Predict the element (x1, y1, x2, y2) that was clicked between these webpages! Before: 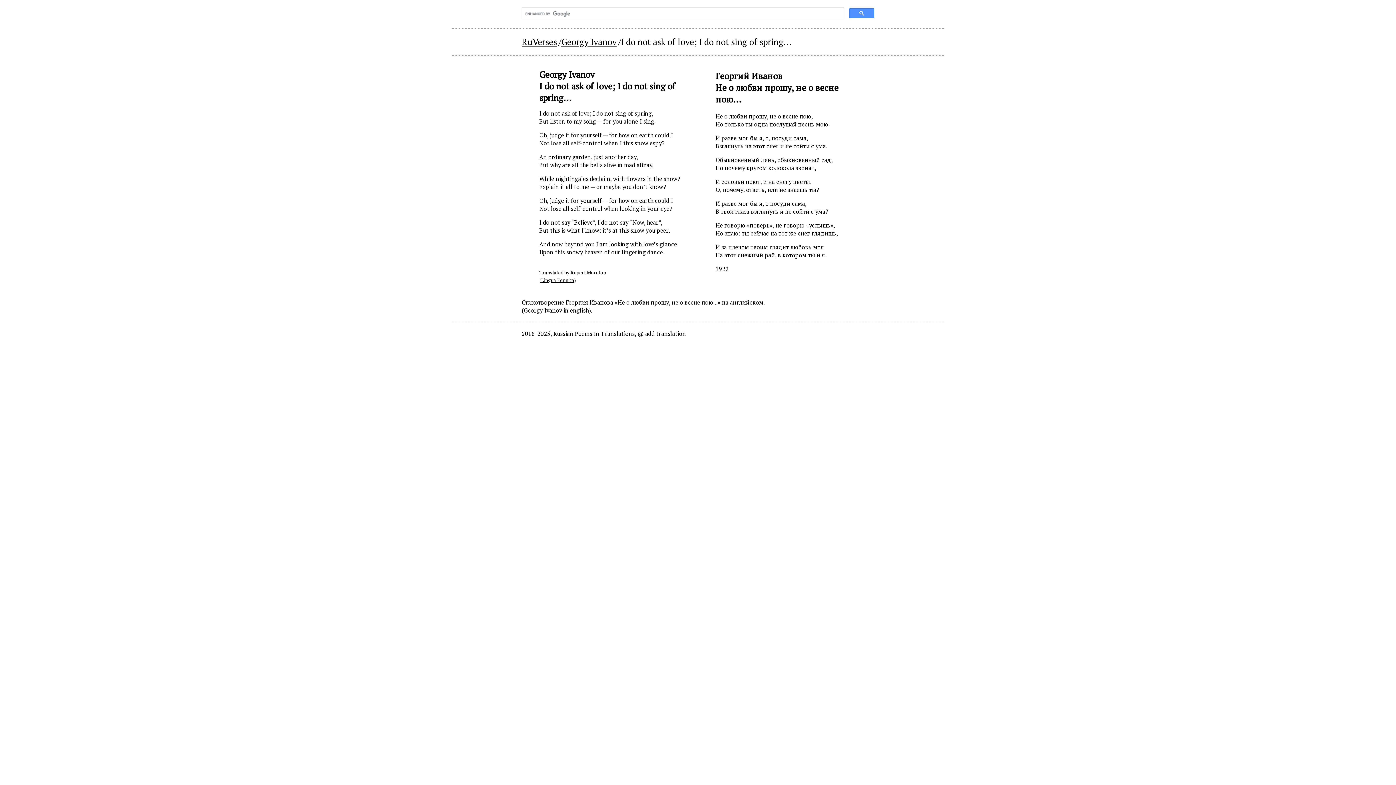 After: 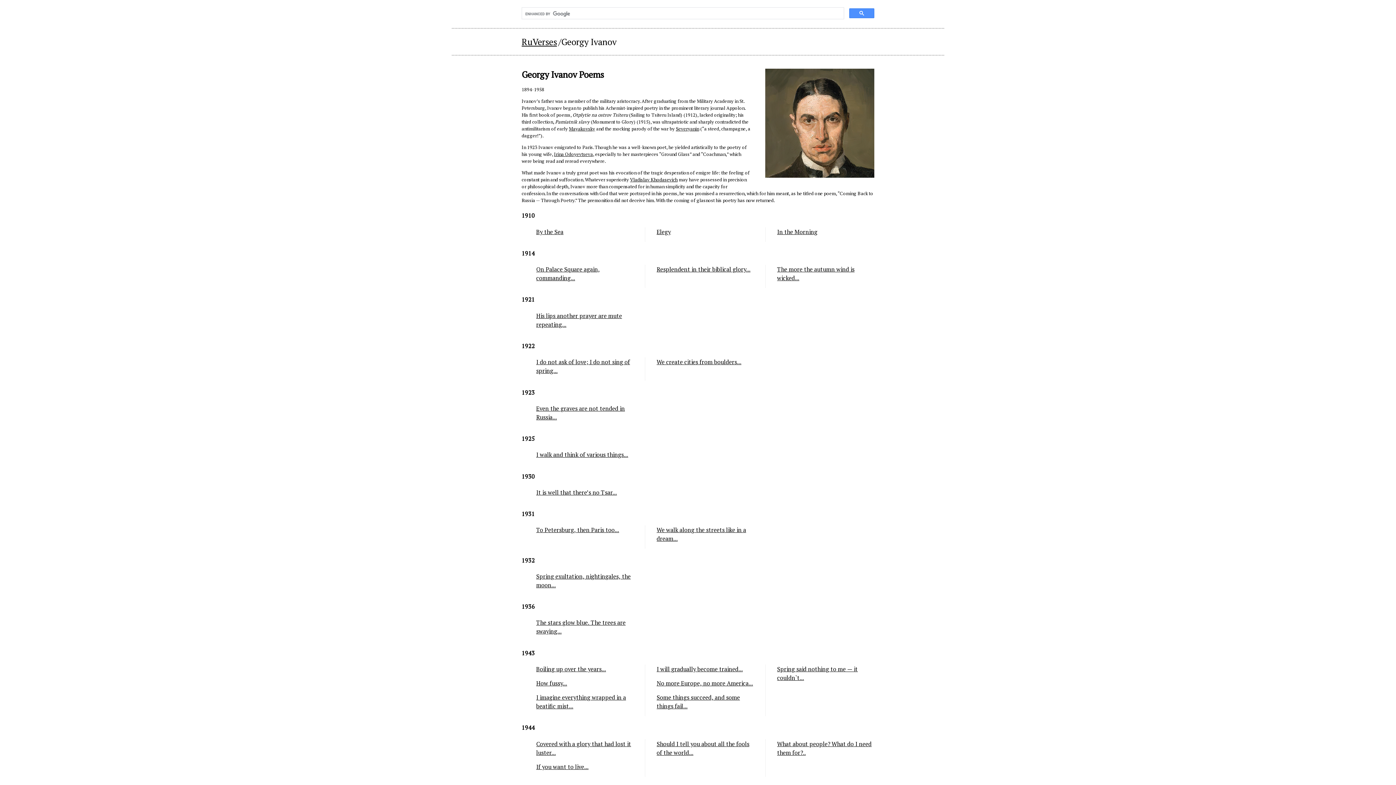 Action: label: Georgy Ivanov bbox: (561, 36, 616, 47)